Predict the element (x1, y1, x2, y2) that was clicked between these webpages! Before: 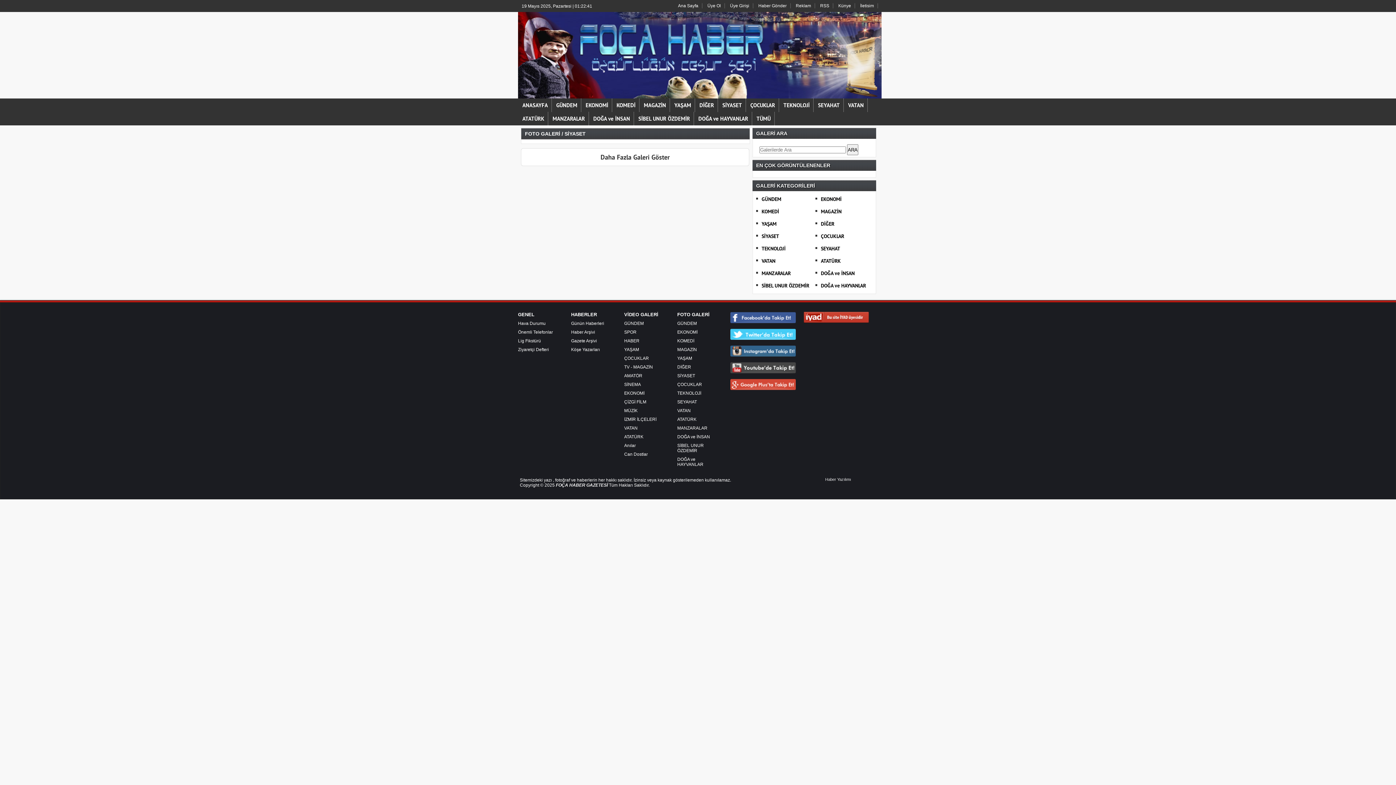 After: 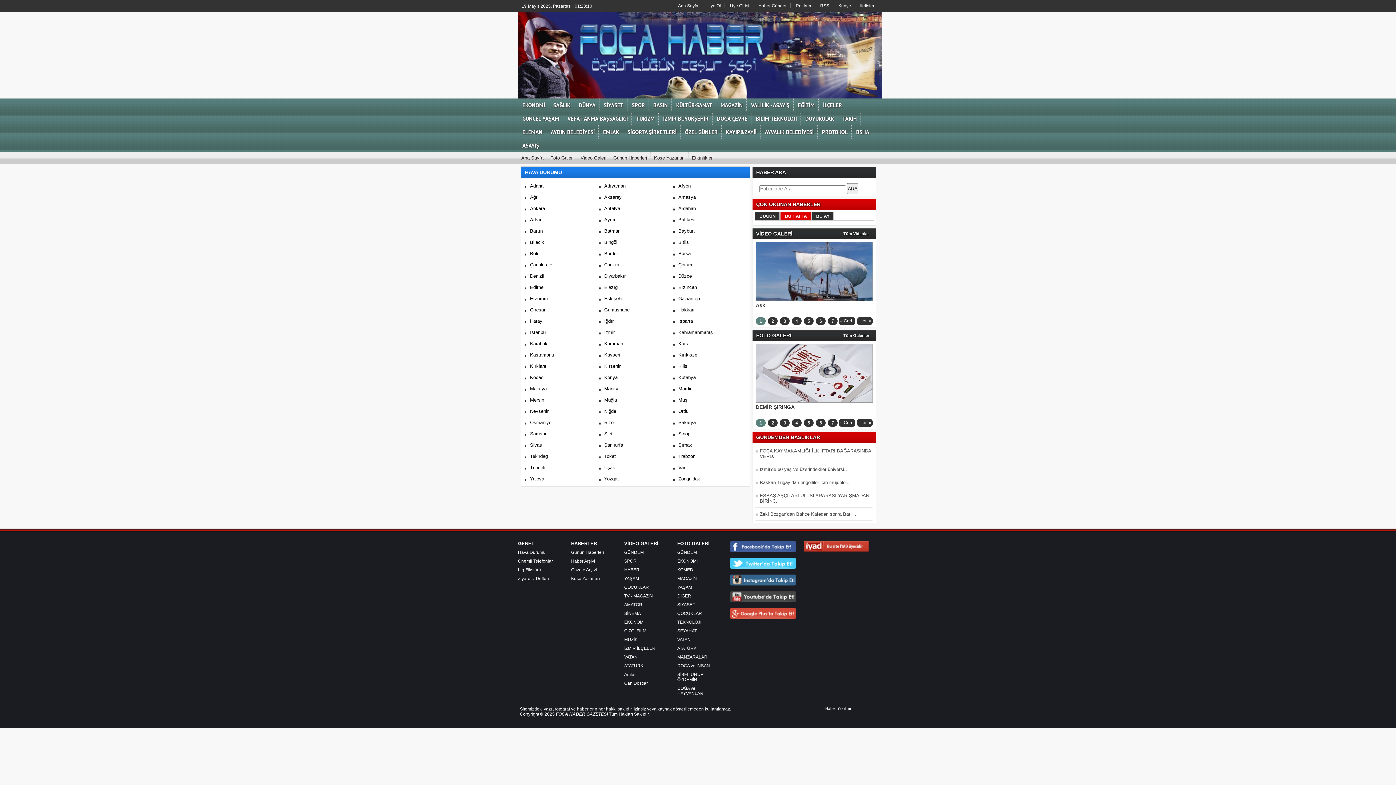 Action: label: Hava Durumu bbox: (518, 319, 561, 328)